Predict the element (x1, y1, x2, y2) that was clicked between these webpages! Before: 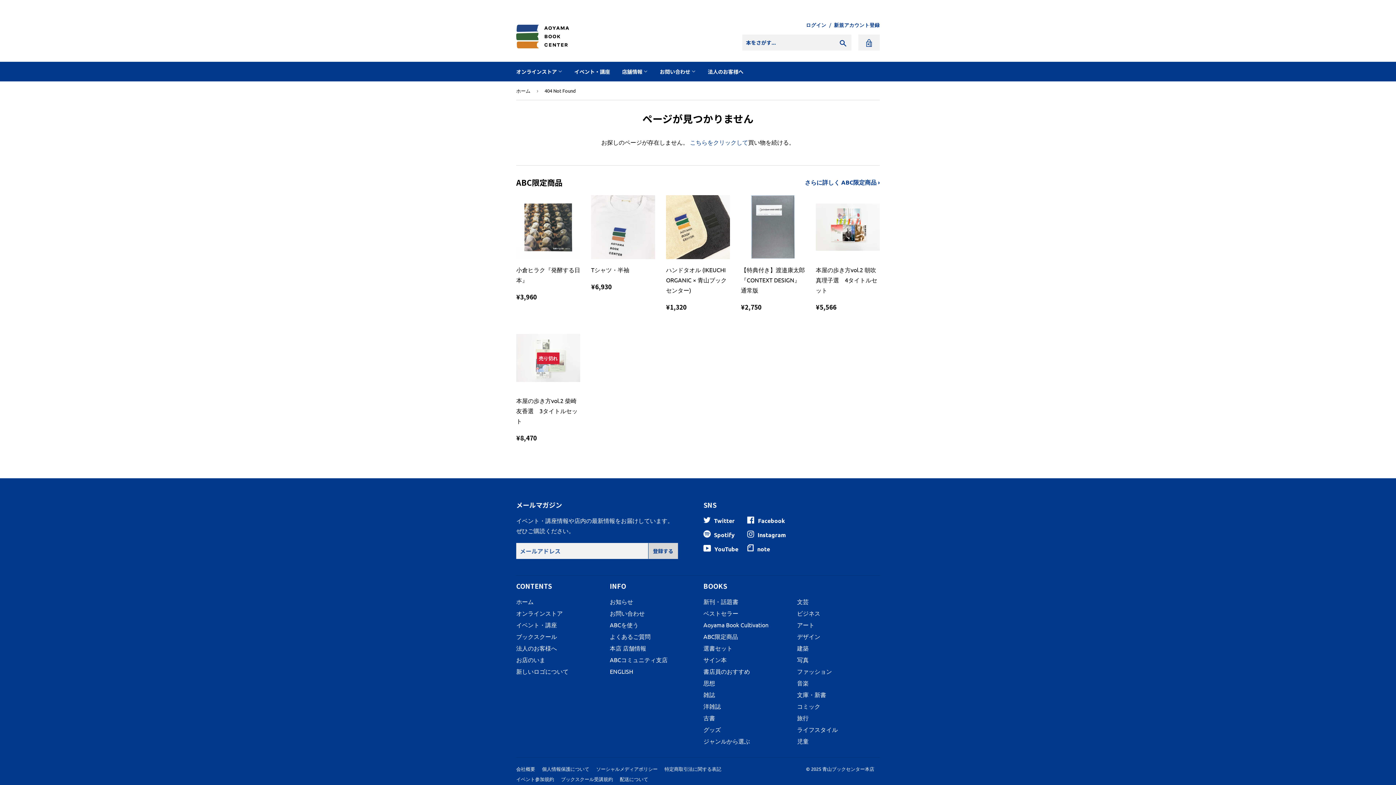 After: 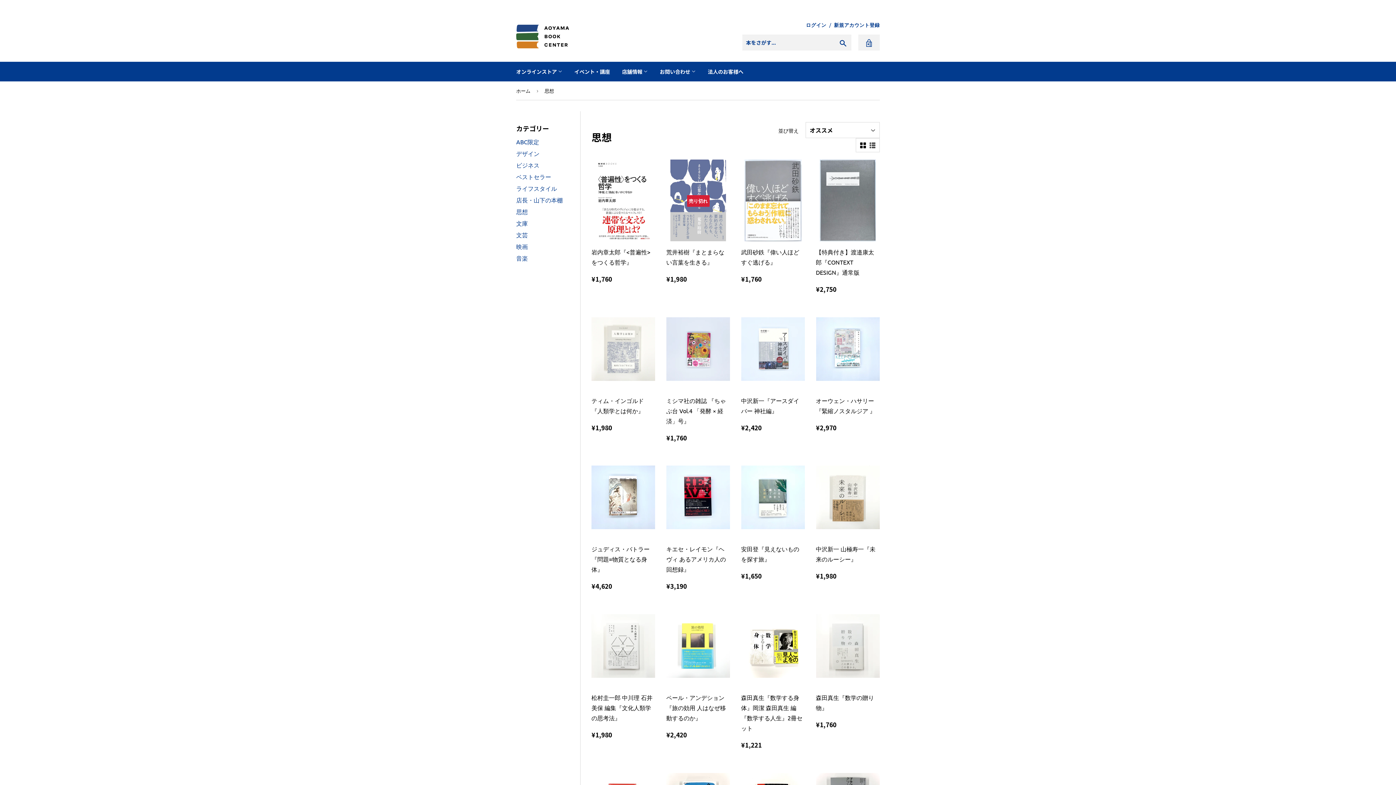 Action: bbox: (703, 679, 715, 687) label: 思想